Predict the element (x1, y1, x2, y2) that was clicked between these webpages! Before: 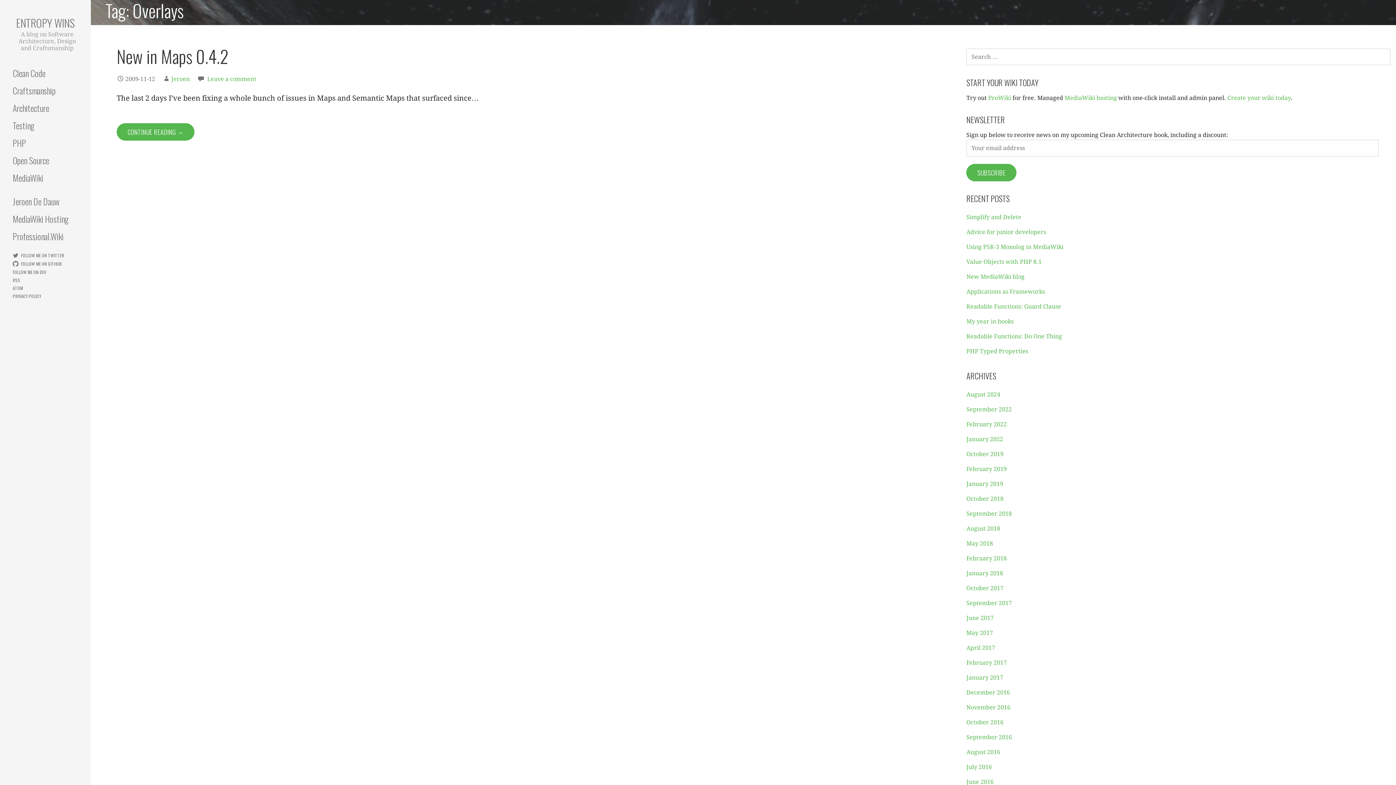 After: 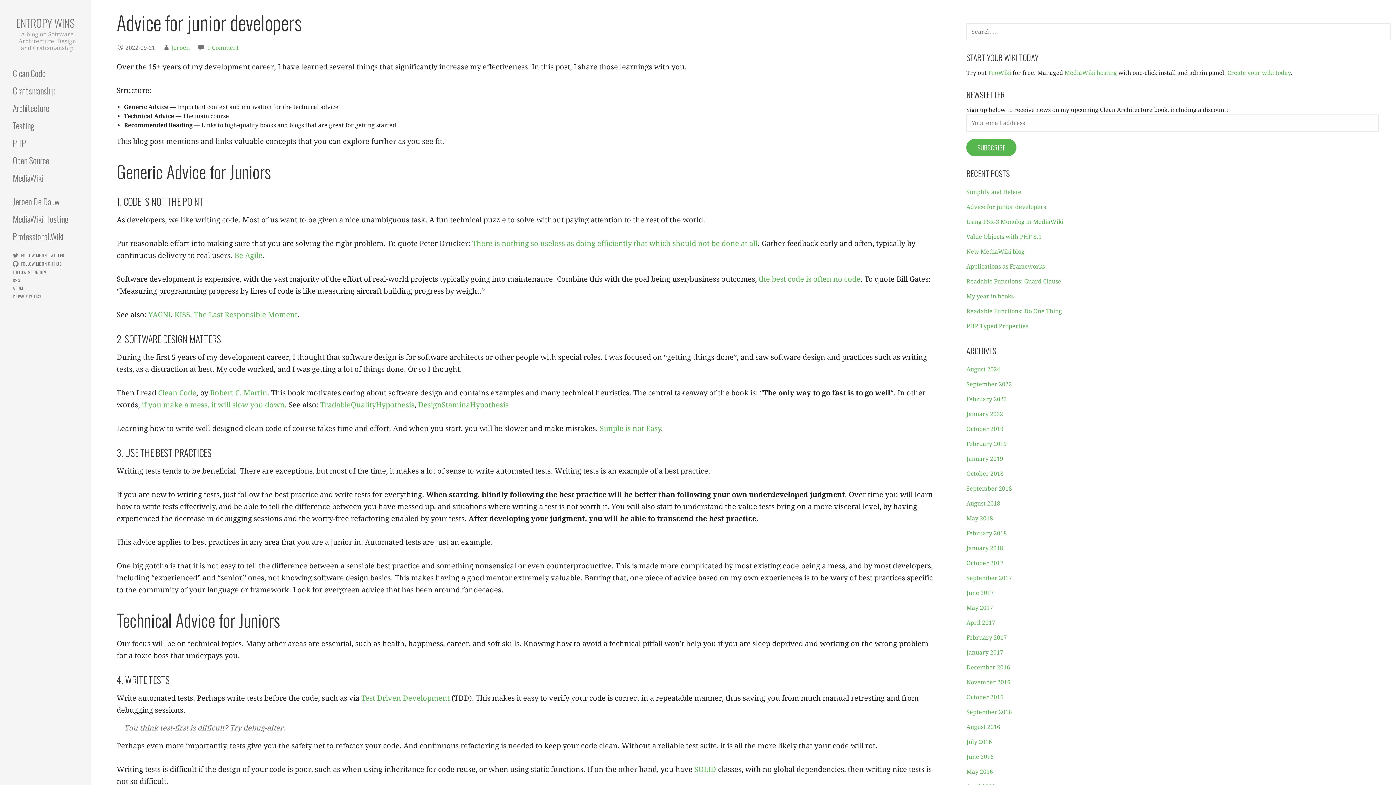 Action: bbox: (966, 228, 1046, 235) label: Advice for junior developers